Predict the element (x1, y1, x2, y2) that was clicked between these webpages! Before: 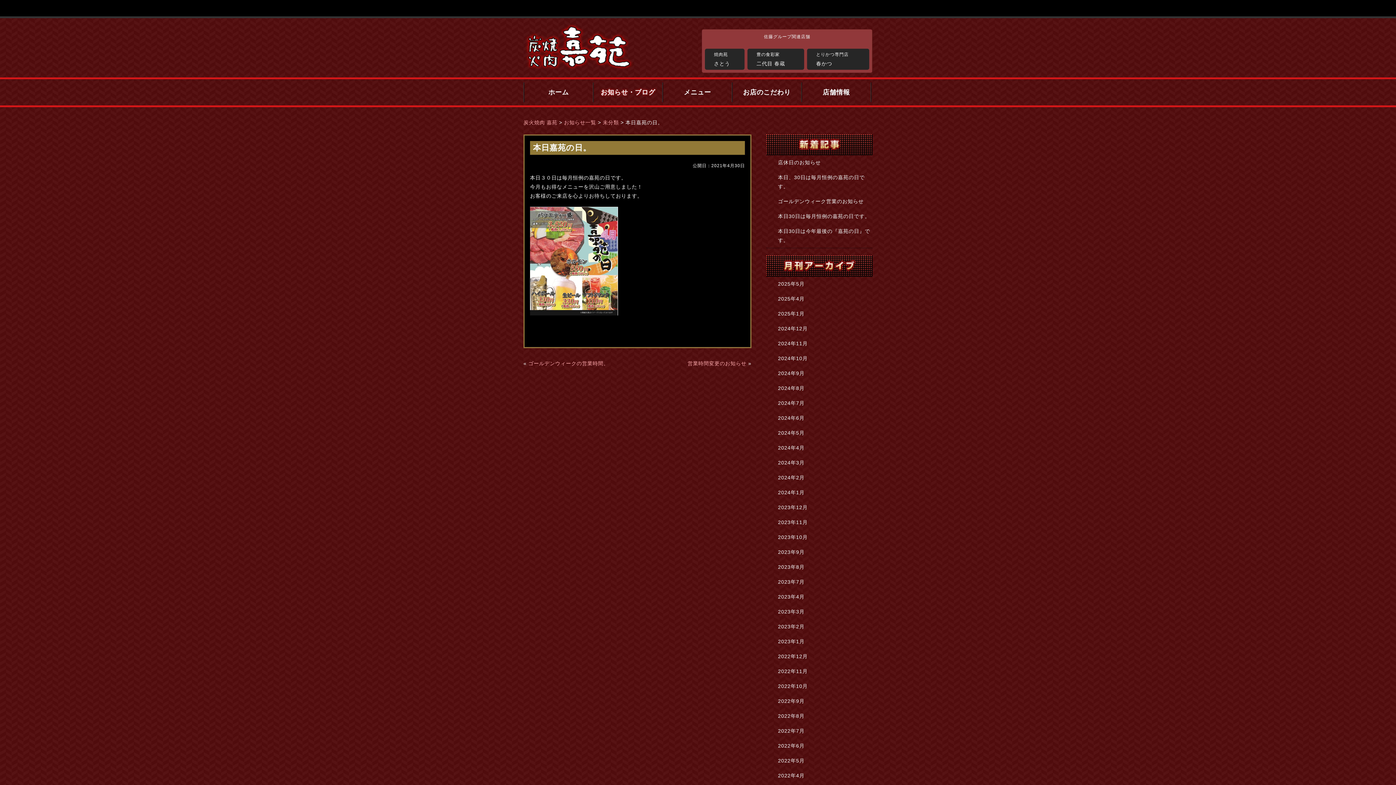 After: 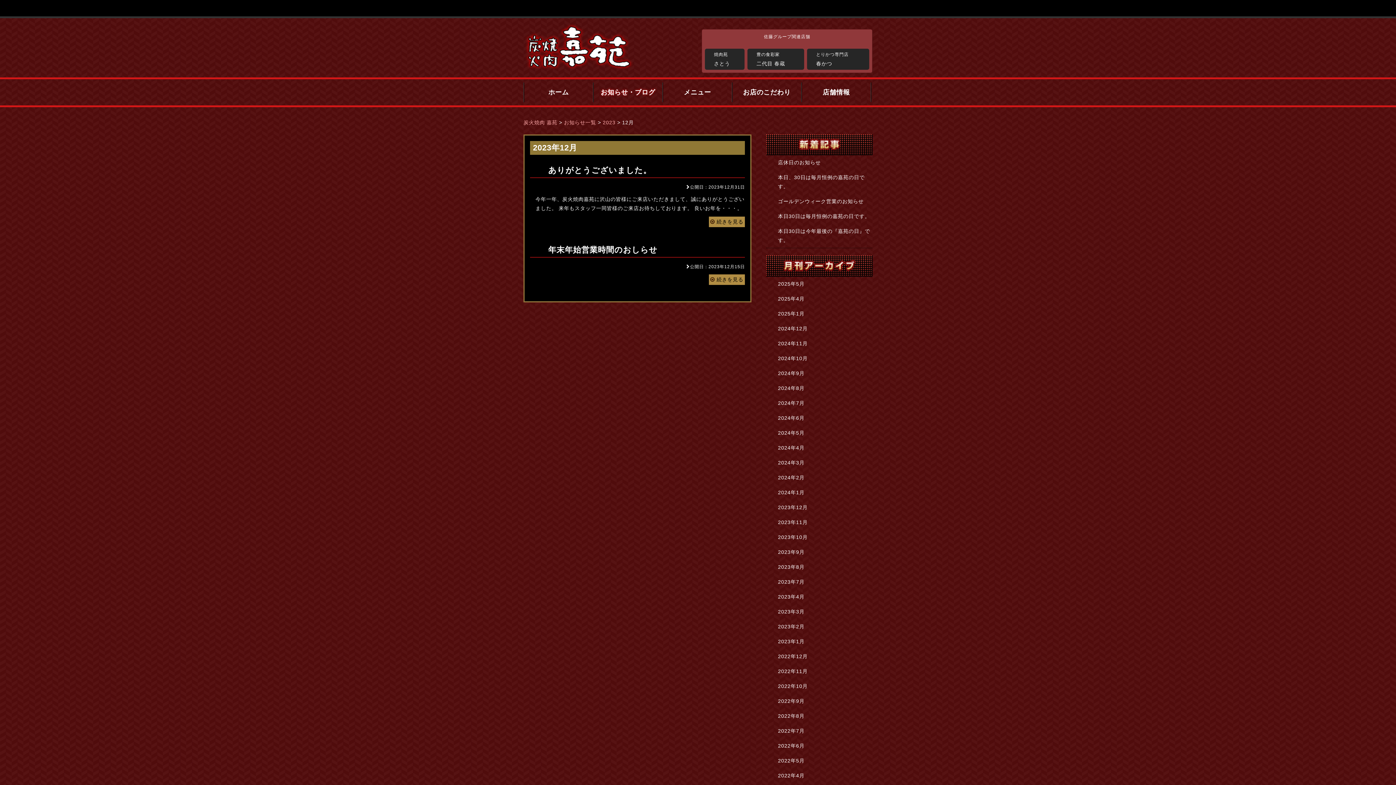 Action: label: 2023年12月 bbox: (769, 503, 872, 512)